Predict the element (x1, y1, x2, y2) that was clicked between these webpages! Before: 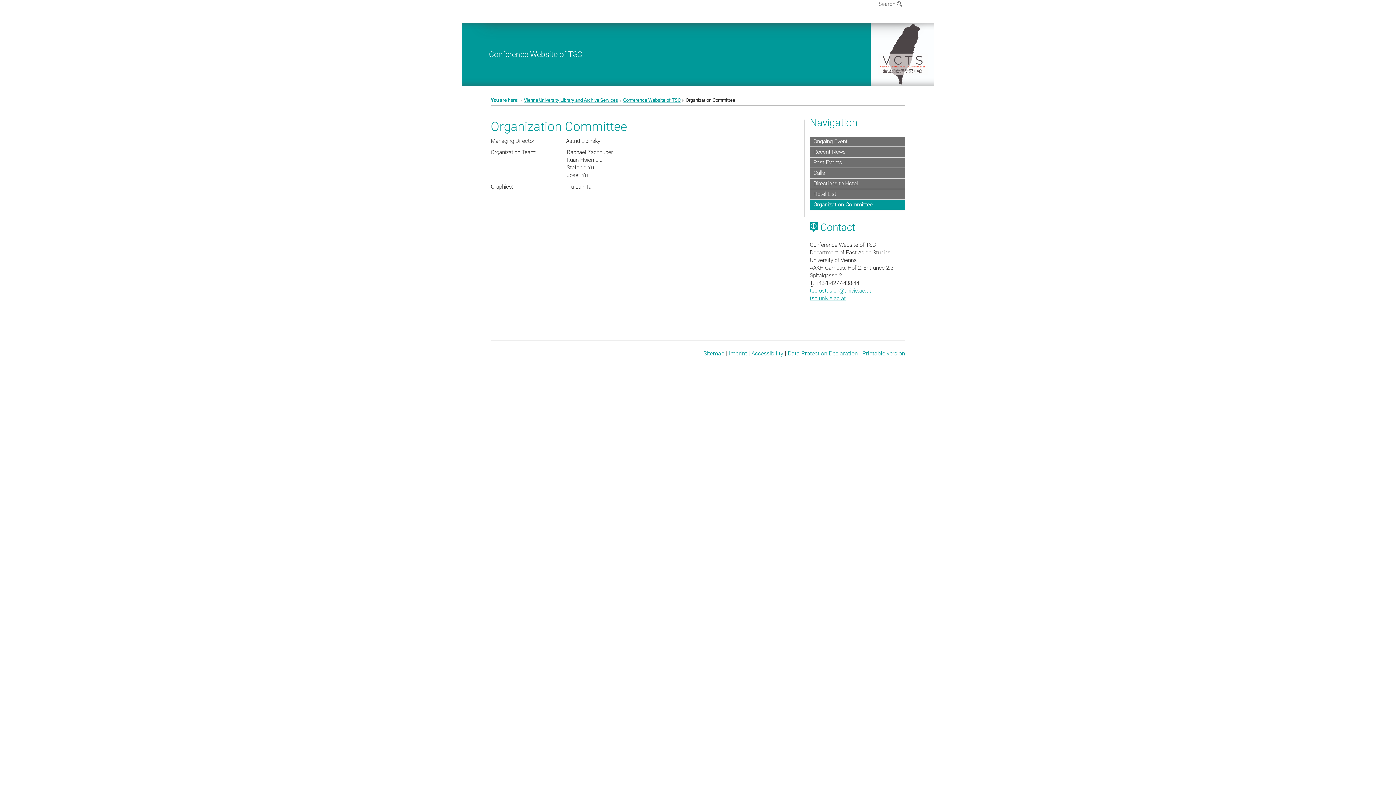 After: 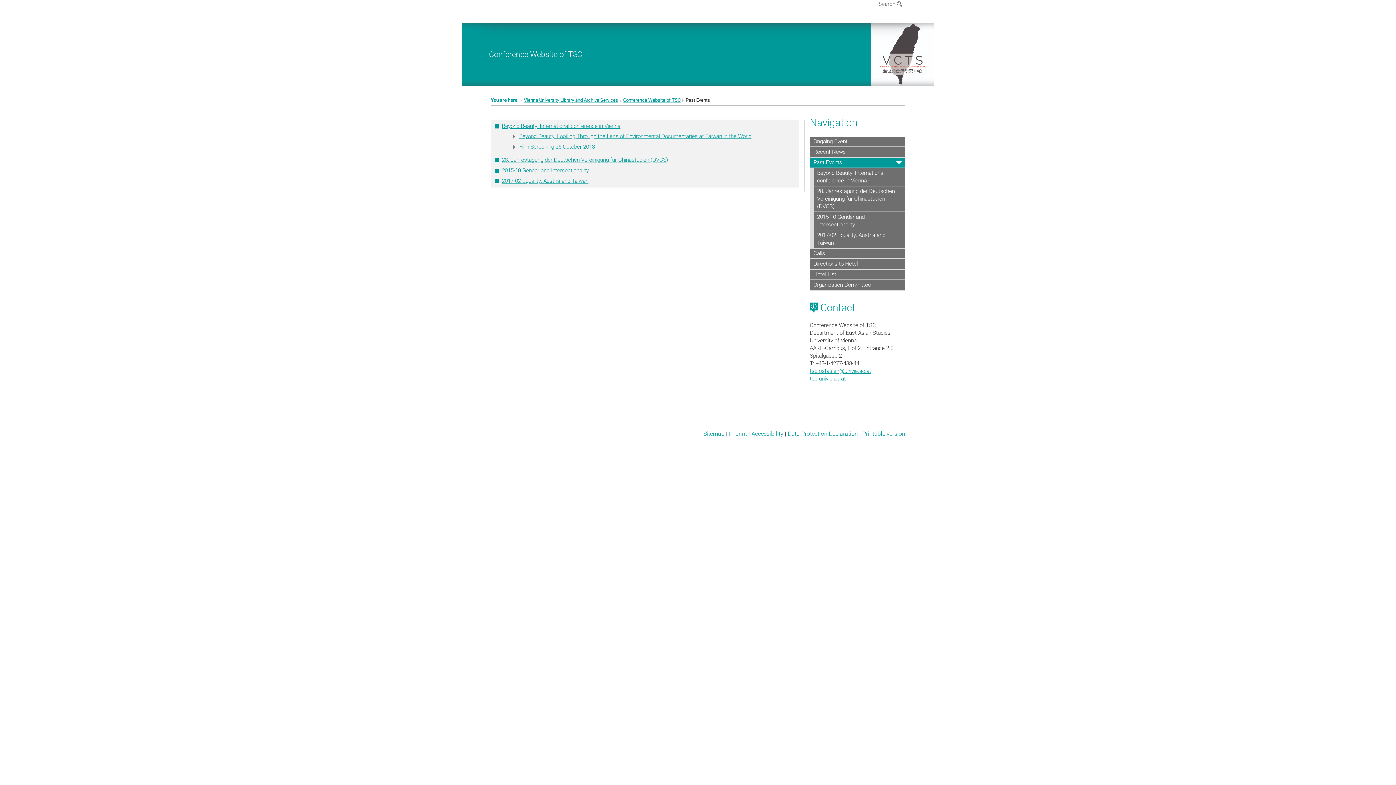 Action: label: Past Events bbox: (810, 157, 905, 168)